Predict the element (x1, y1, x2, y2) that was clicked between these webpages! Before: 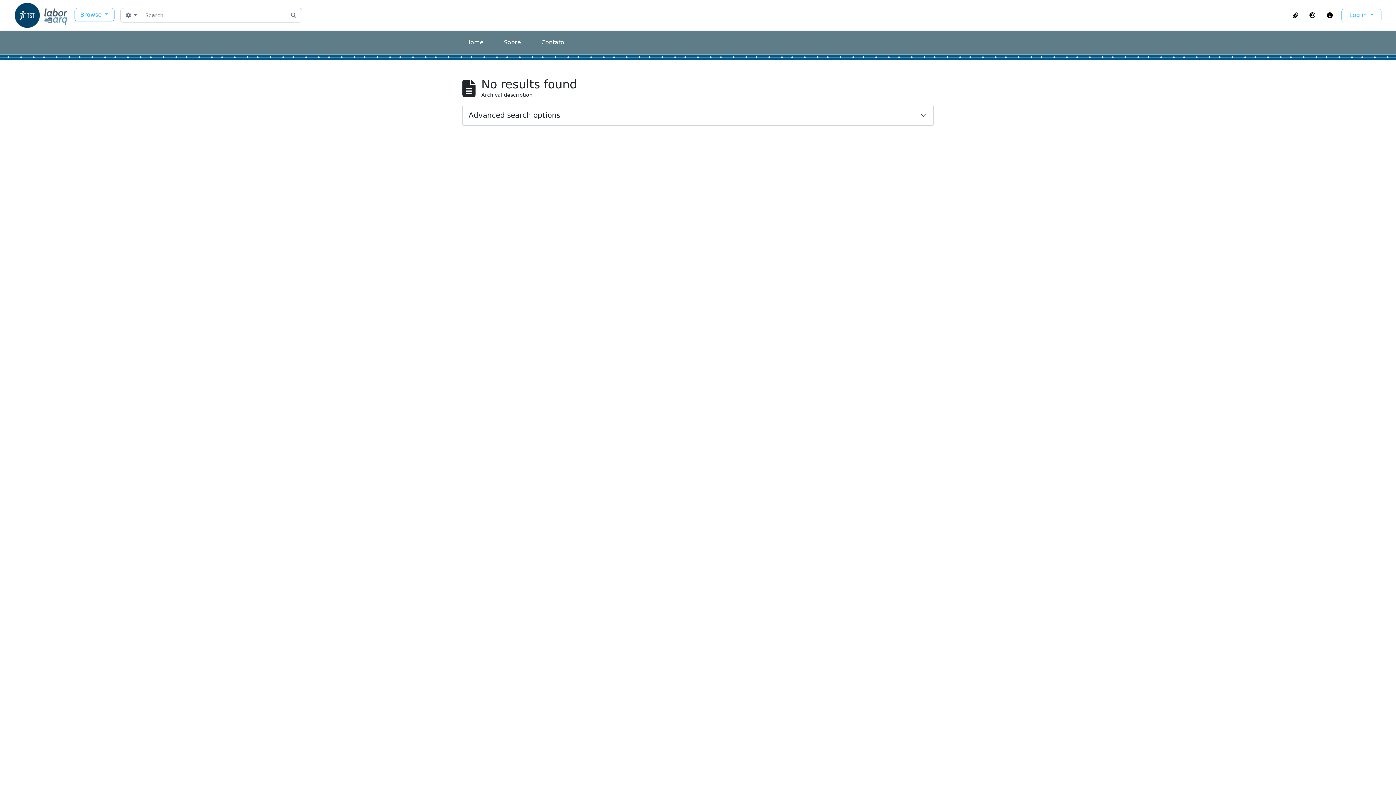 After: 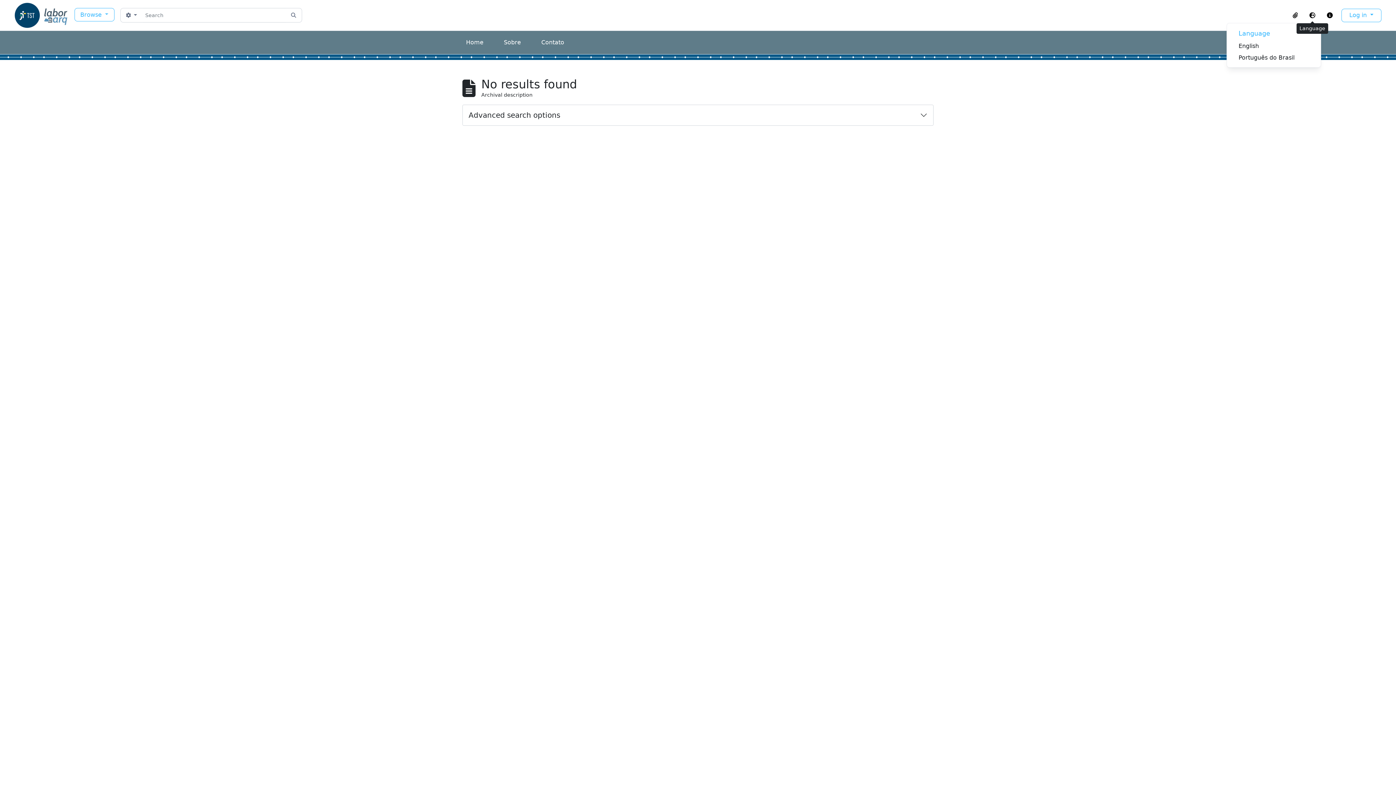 Action: label: Language bbox: (1304, 9, 1321, 21)